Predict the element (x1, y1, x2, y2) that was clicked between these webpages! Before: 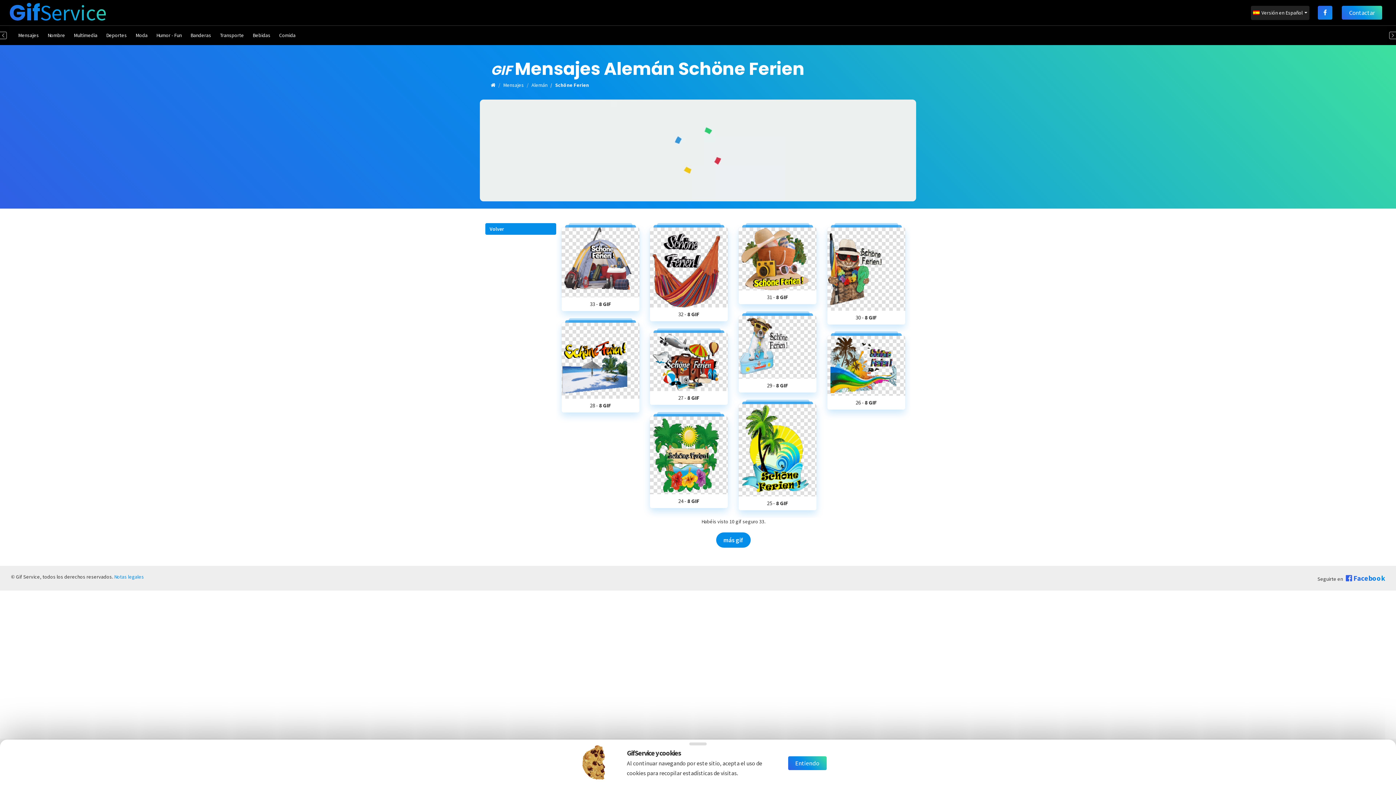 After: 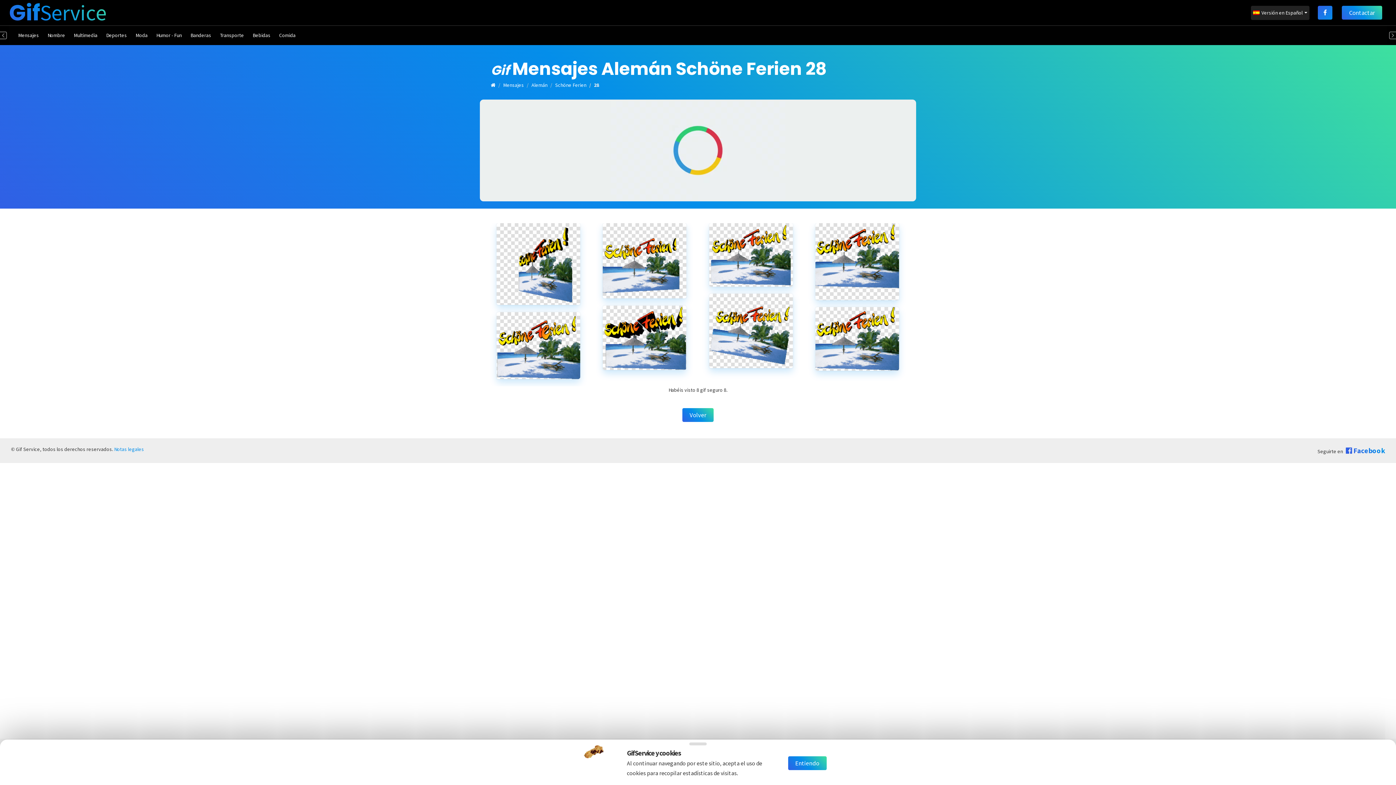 Action: bbox: (561, 322, 639, 399)